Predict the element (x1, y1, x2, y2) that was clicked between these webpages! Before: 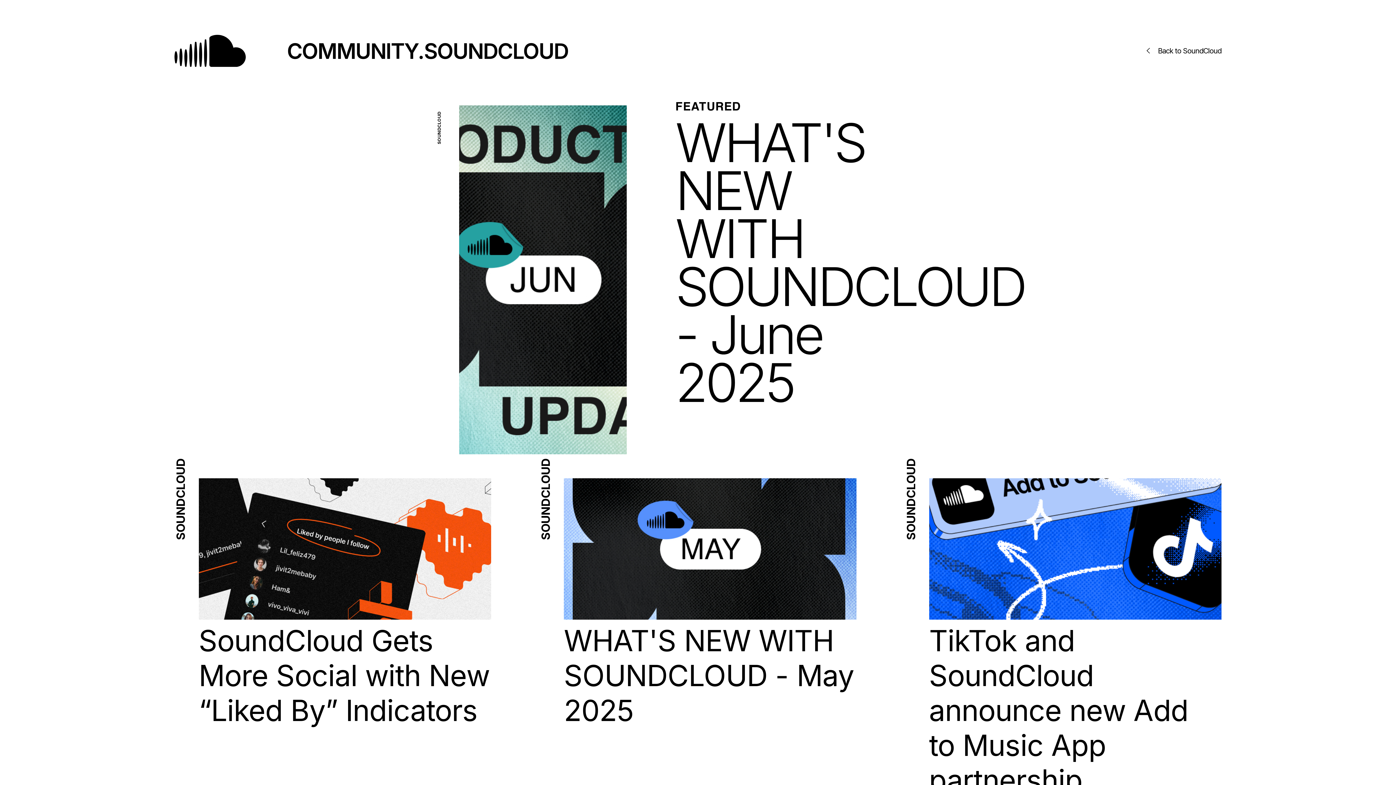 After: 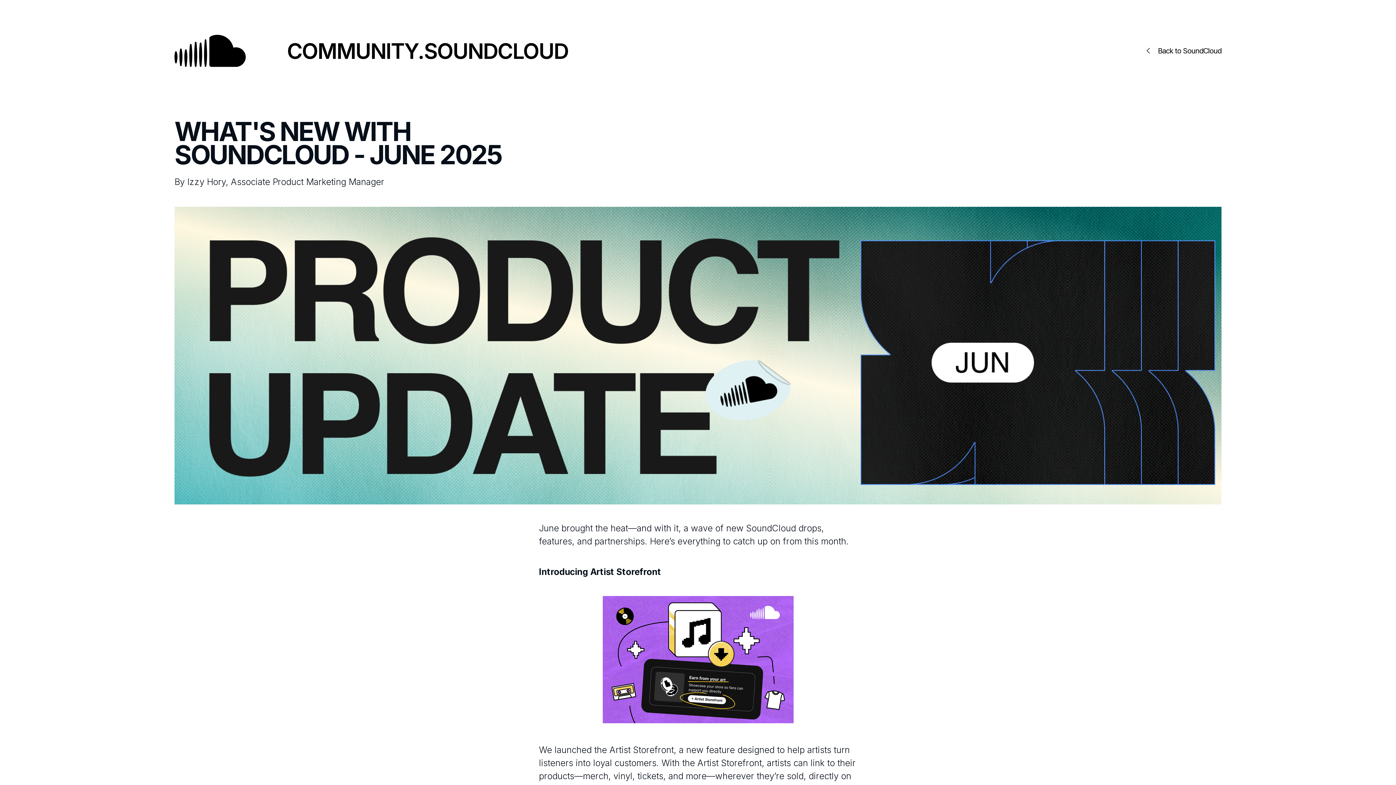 Action: label: WHAT'S NEW WITH SOUNDCLOUD - June 2025 bbox: (675, 118, 857, 406)